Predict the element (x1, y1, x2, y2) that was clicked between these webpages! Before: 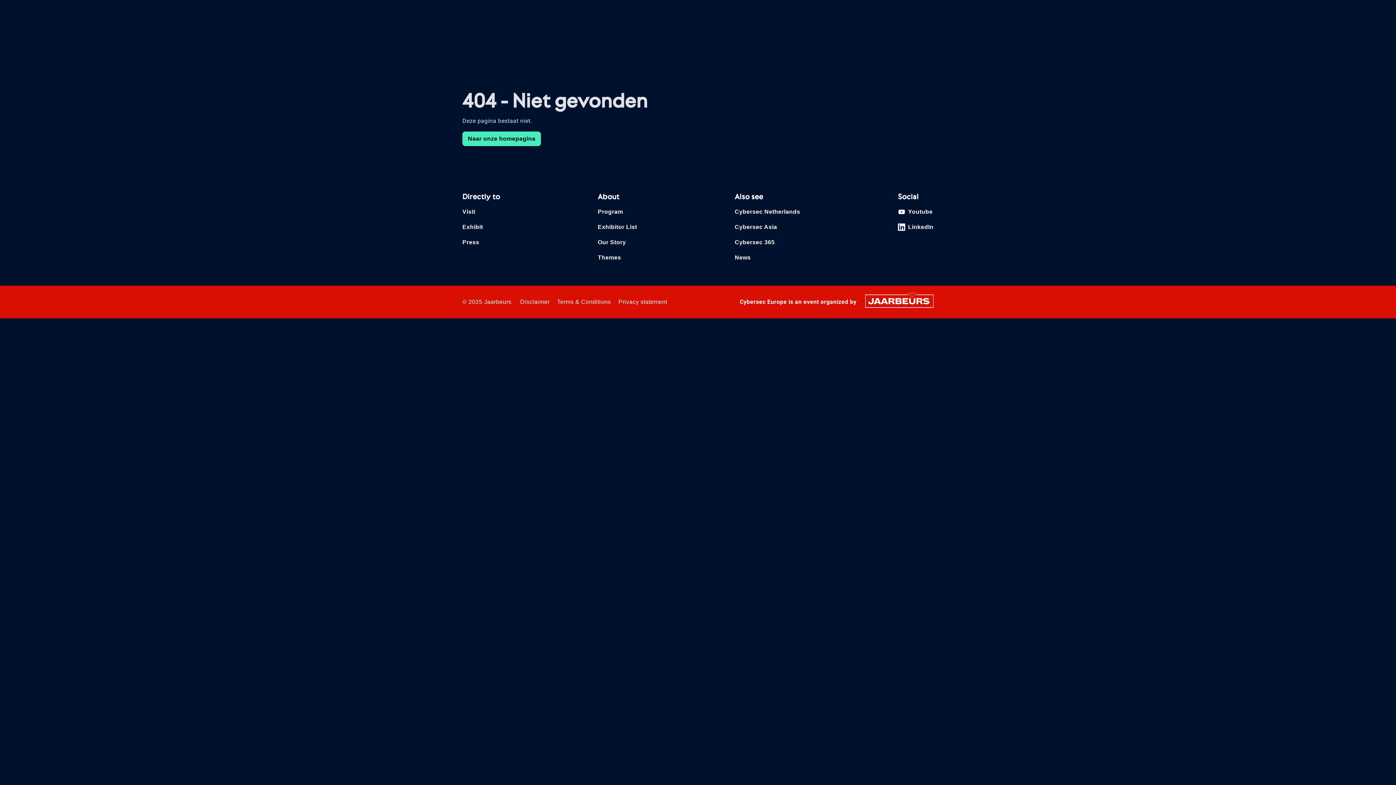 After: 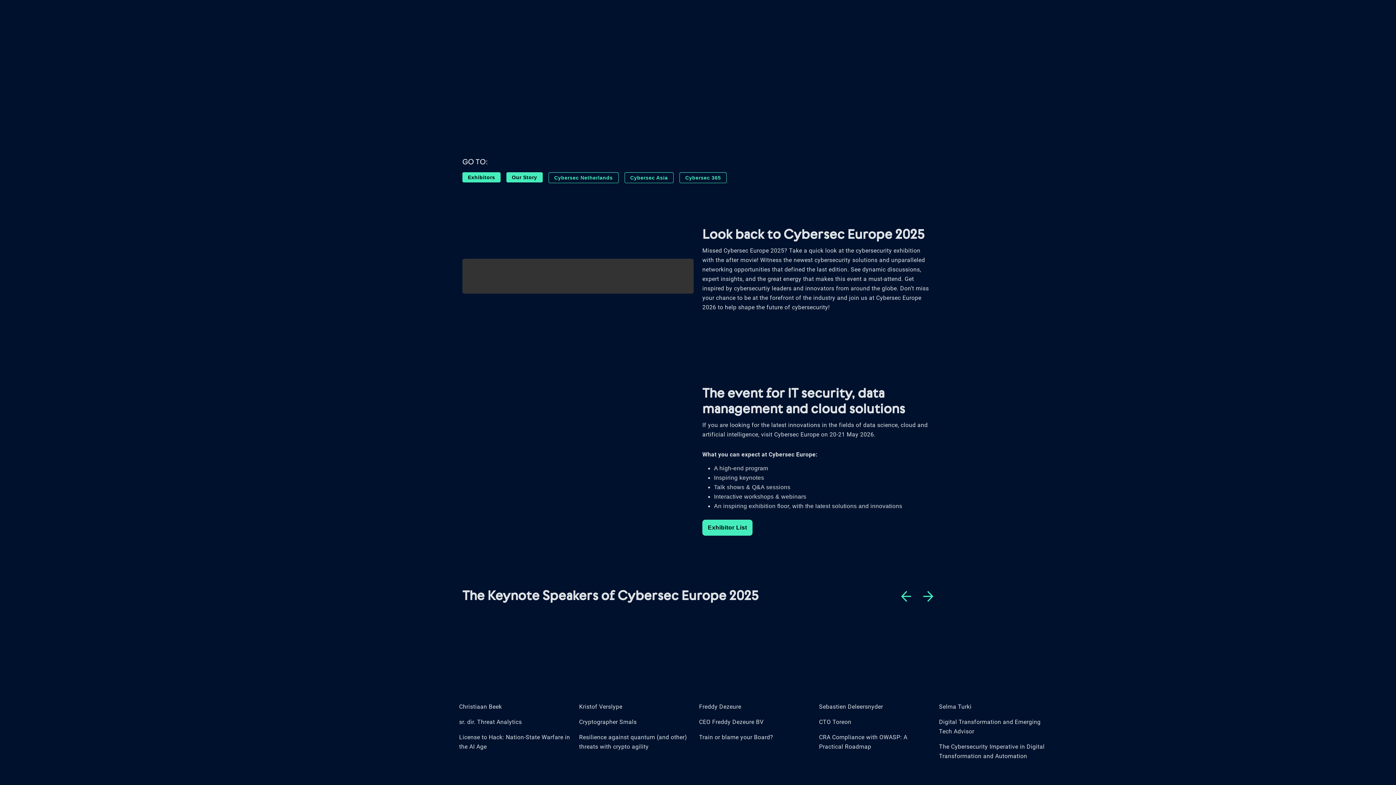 Action: bbox: (462, 131, 541, 146) label: Naar onze homepagina